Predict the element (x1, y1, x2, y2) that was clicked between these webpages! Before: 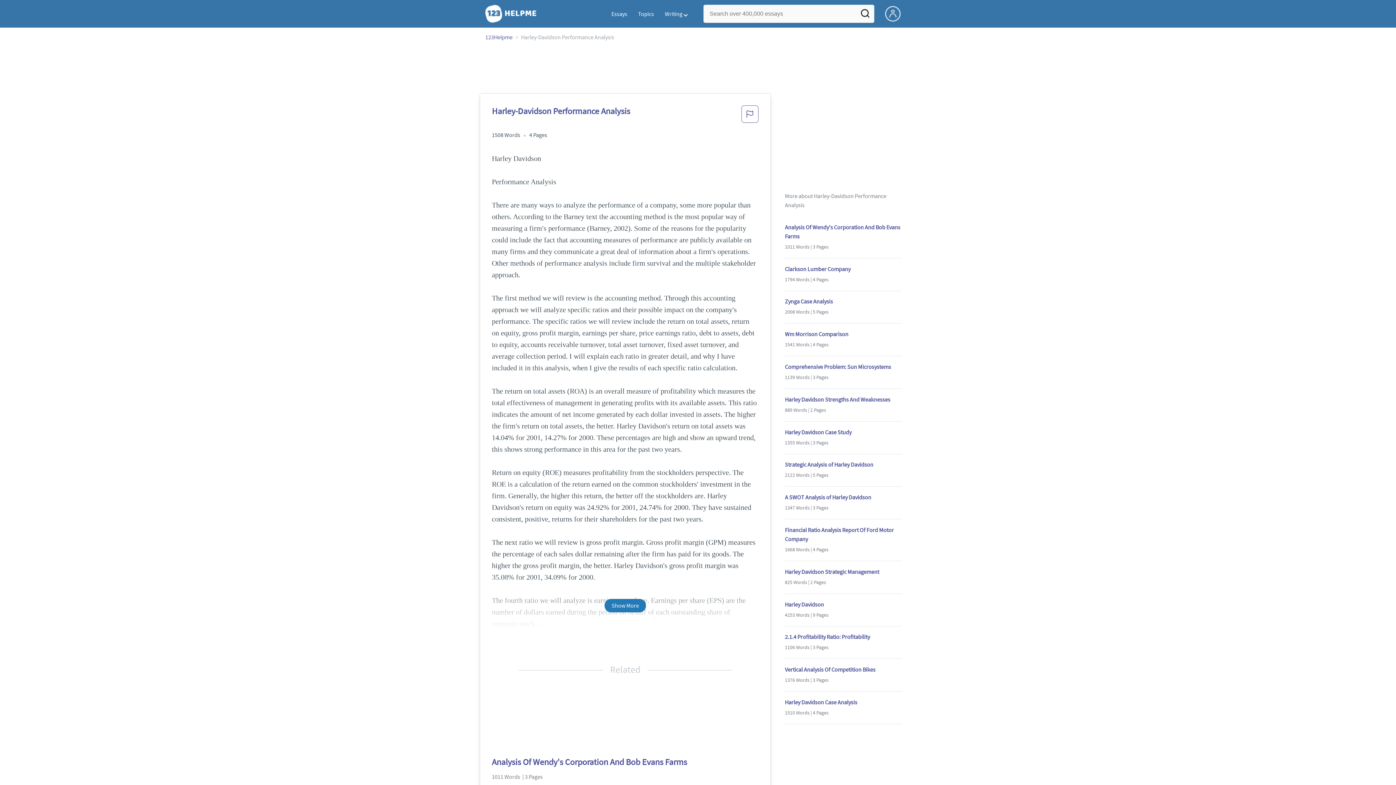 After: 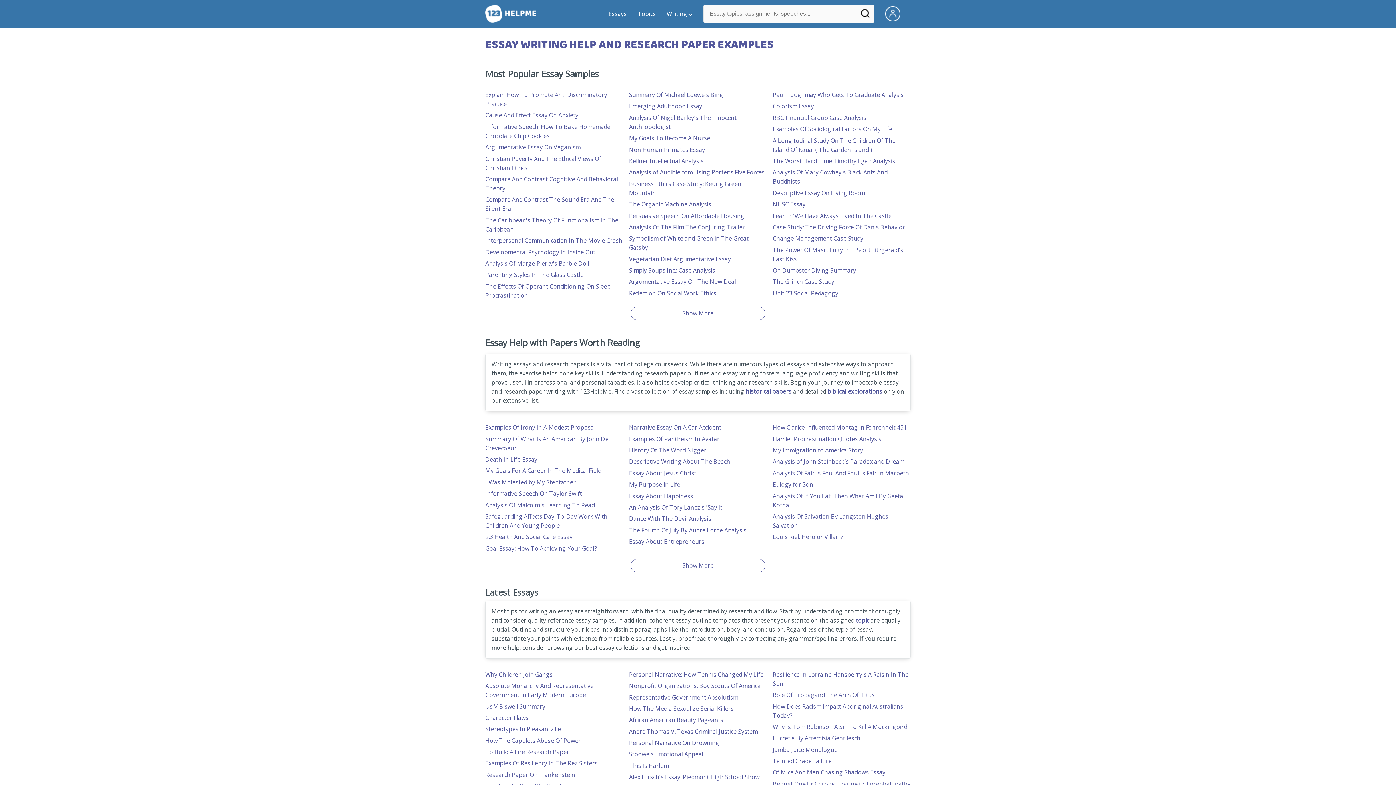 Action: label: Essays bbox: (606, 10, 632, 17)